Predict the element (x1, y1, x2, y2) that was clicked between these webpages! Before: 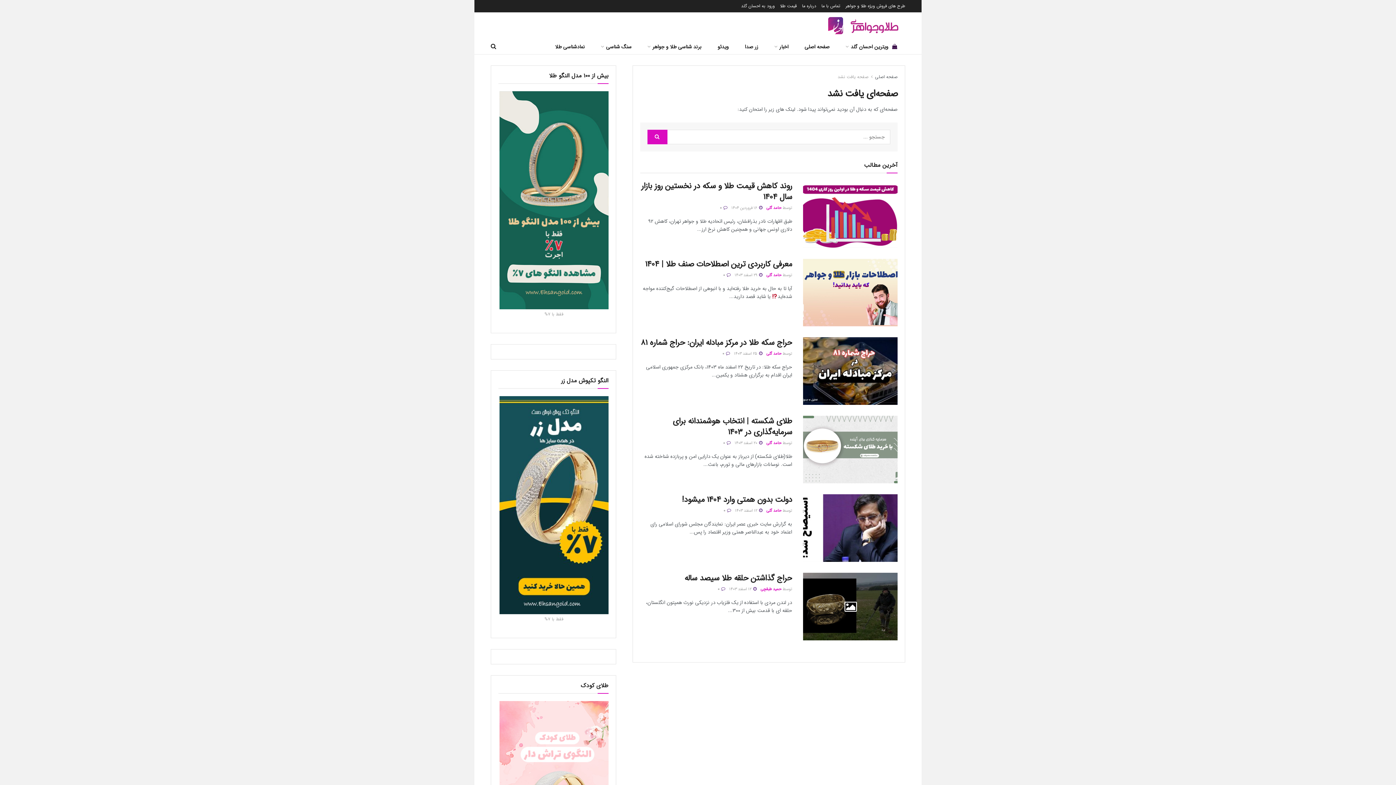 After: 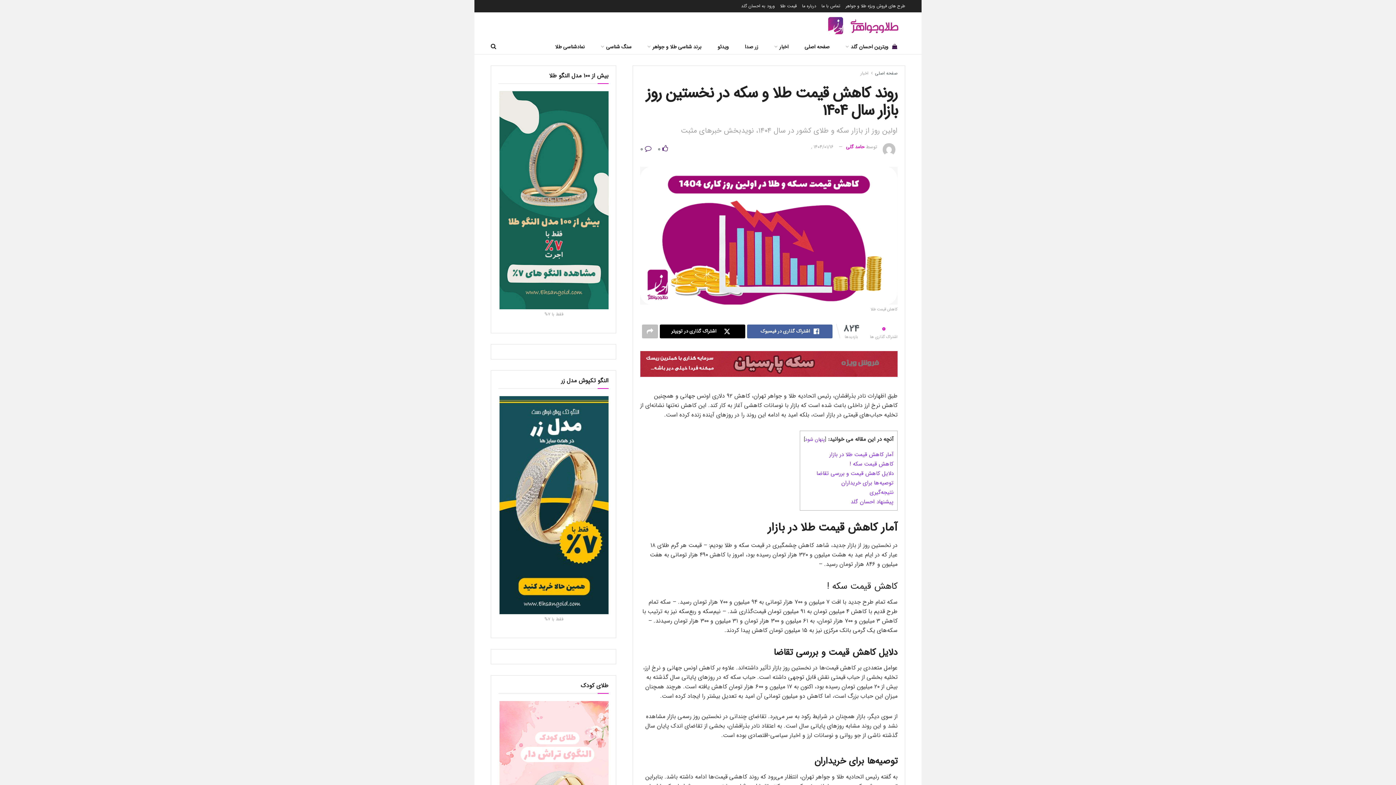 Action: bbox: (803, 180, 897, 248)